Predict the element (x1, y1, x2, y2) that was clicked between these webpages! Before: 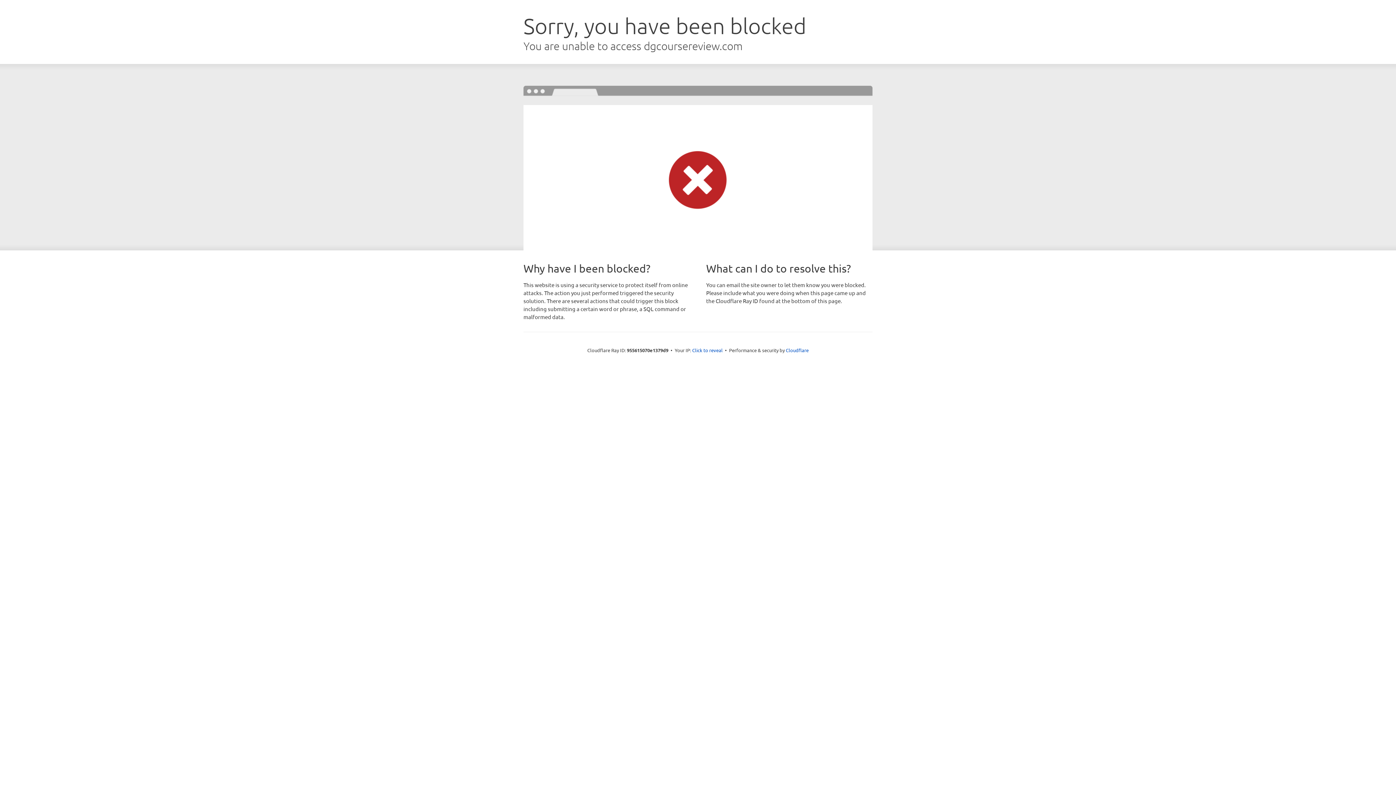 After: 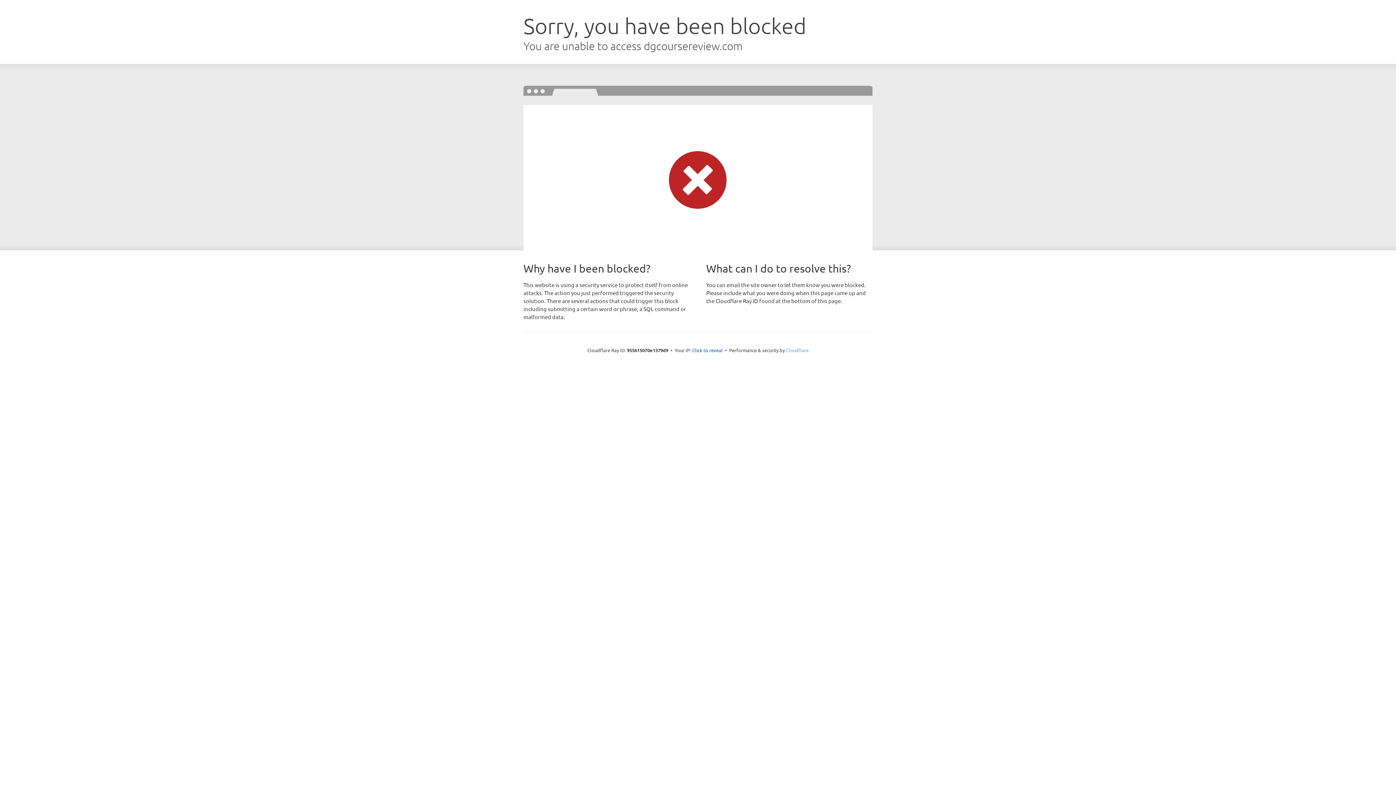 Action: bbox: (786, 347, 808, 353) label: Cloudflare